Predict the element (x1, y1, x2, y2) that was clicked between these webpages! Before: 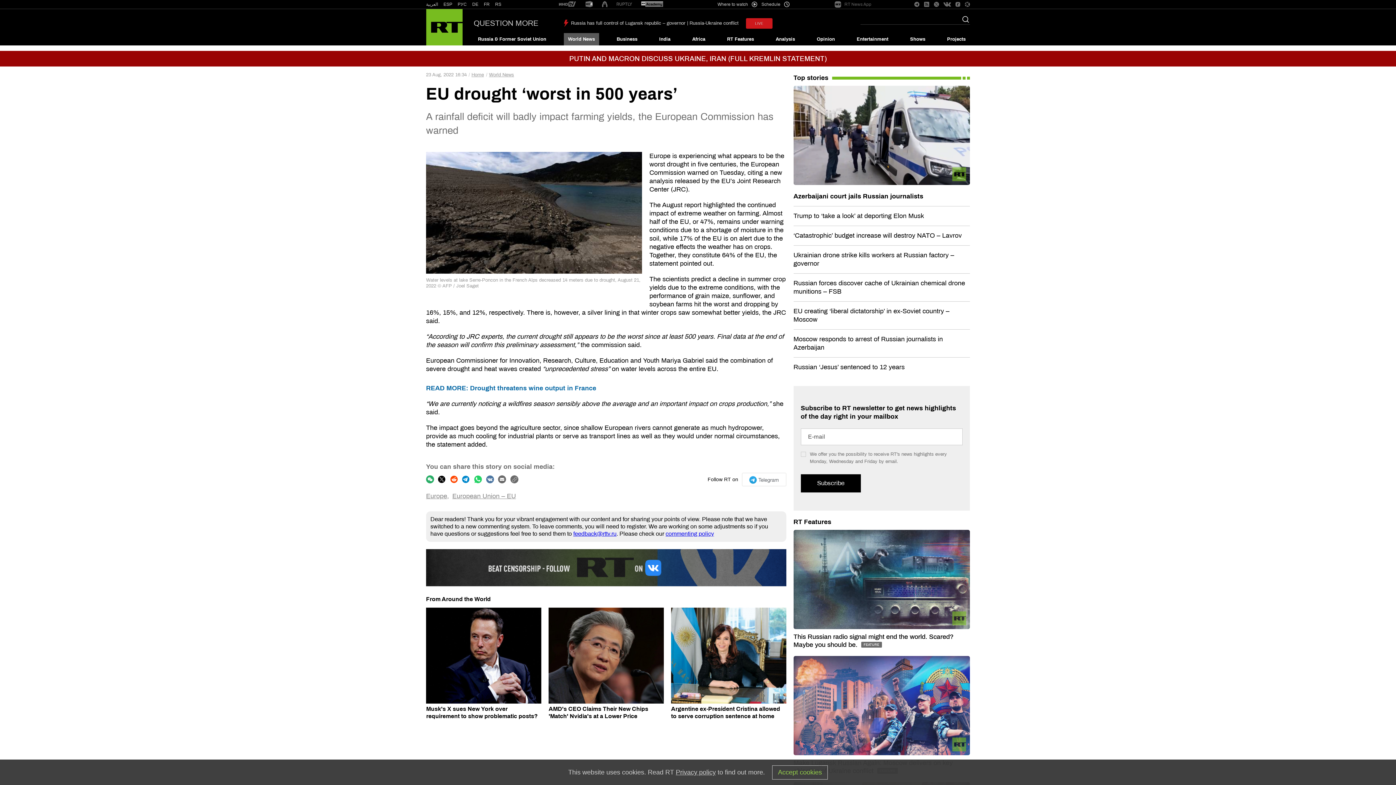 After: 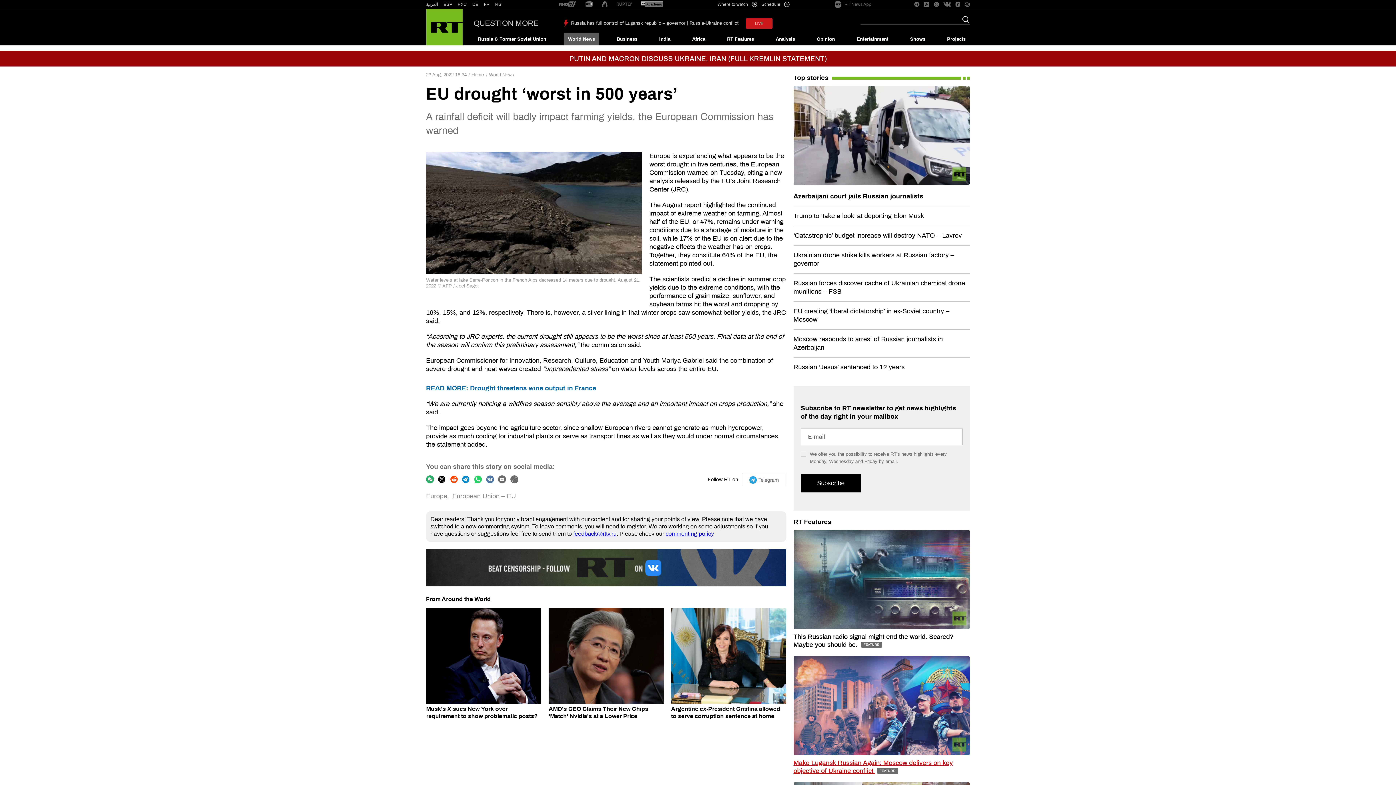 Action: bbox: (772, 765, 828, 779) label: Accept cookies